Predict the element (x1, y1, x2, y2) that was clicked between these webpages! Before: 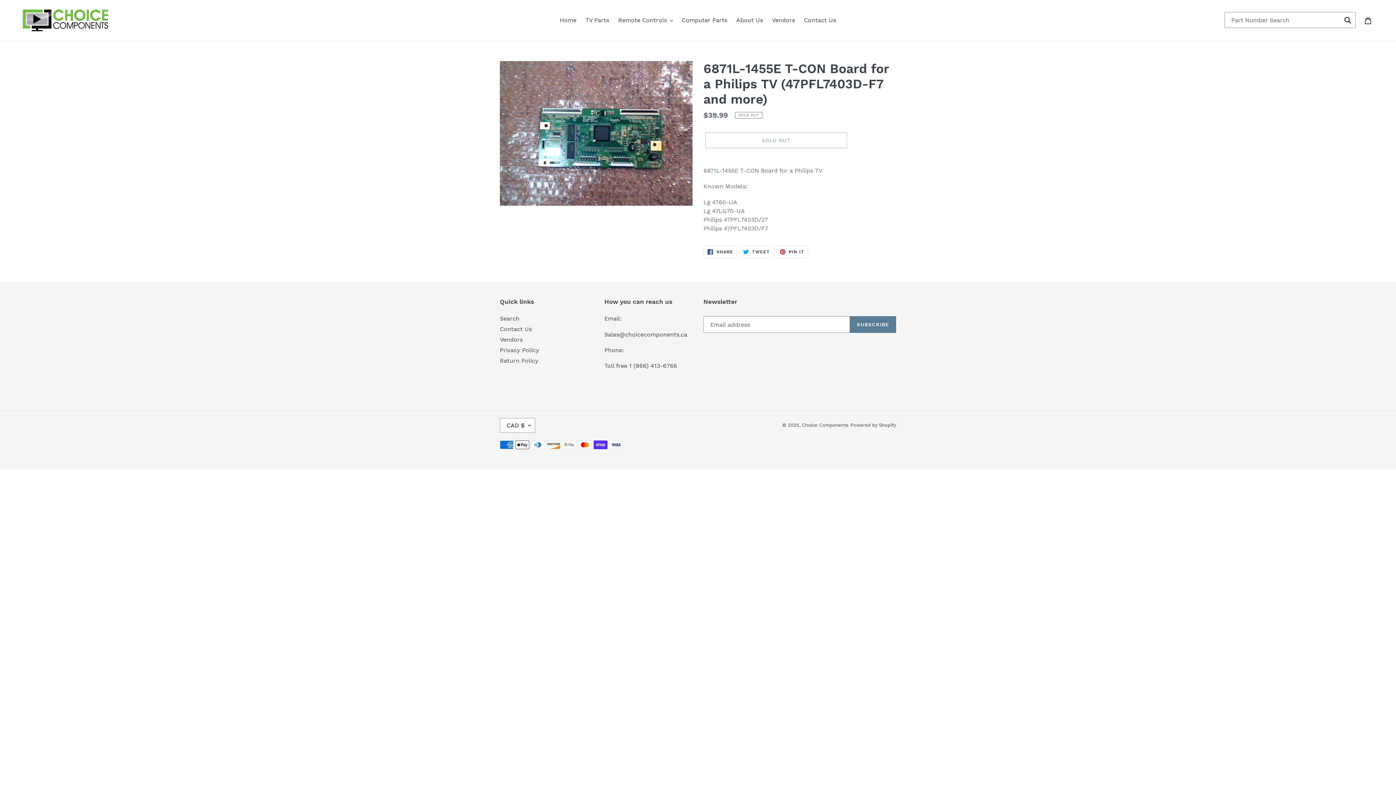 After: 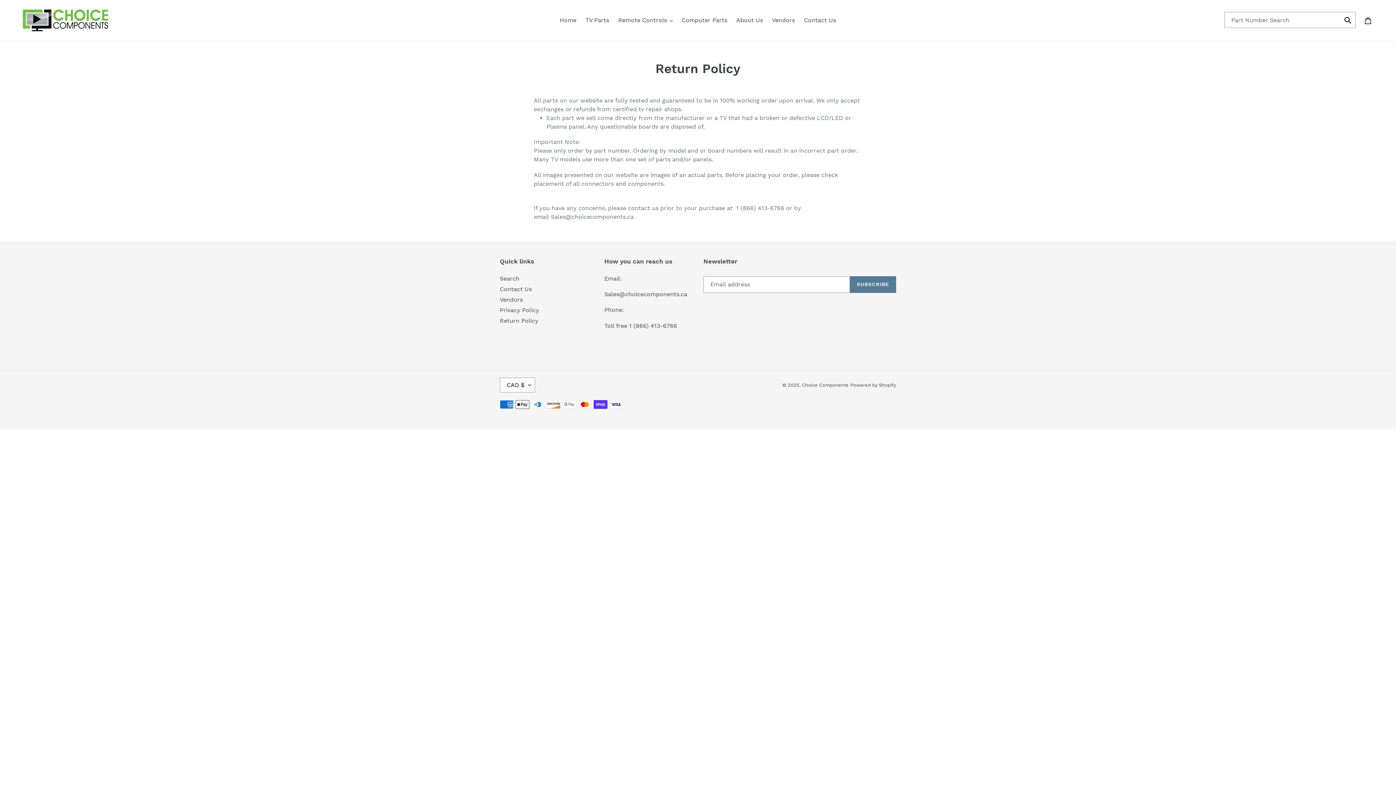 Action: label: Return Policy bbox: (500, 357, 538, 364)